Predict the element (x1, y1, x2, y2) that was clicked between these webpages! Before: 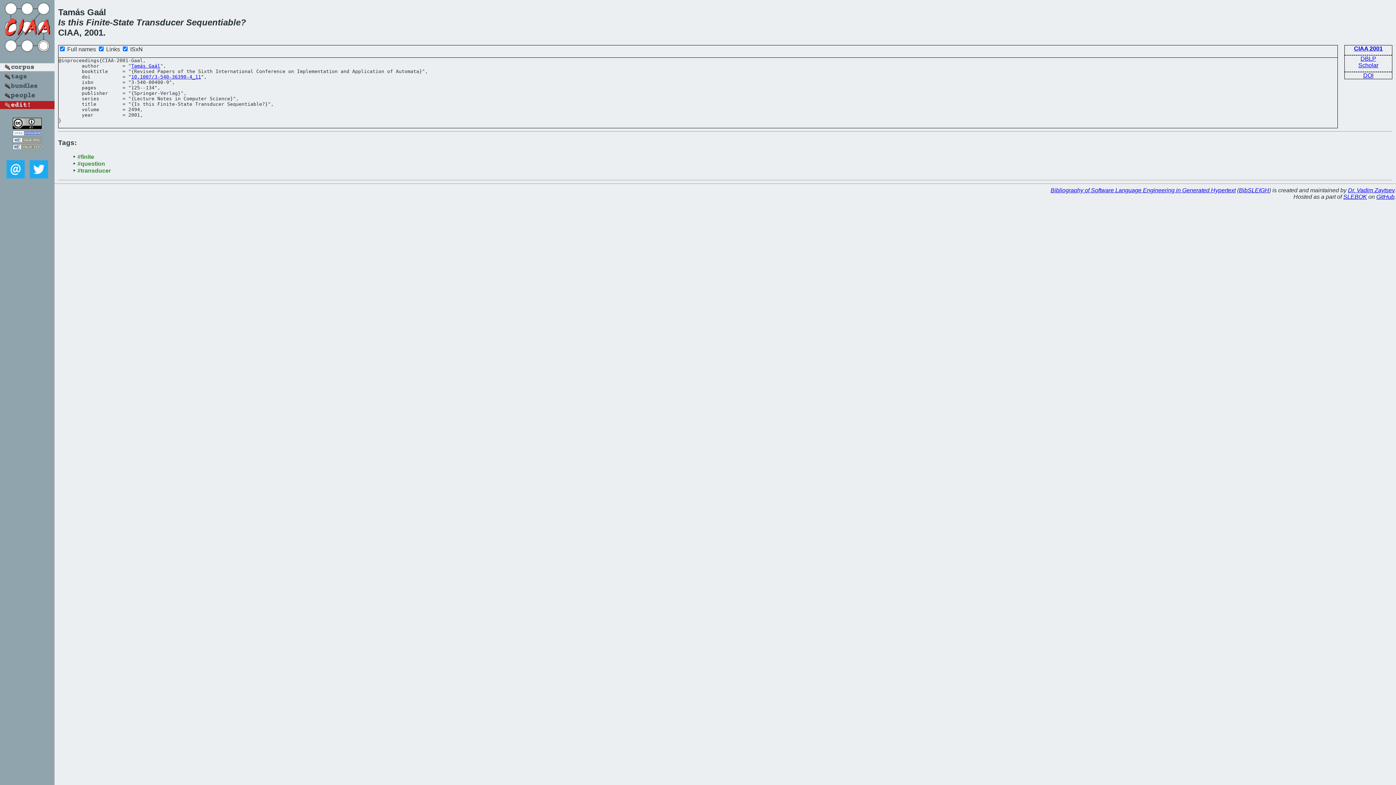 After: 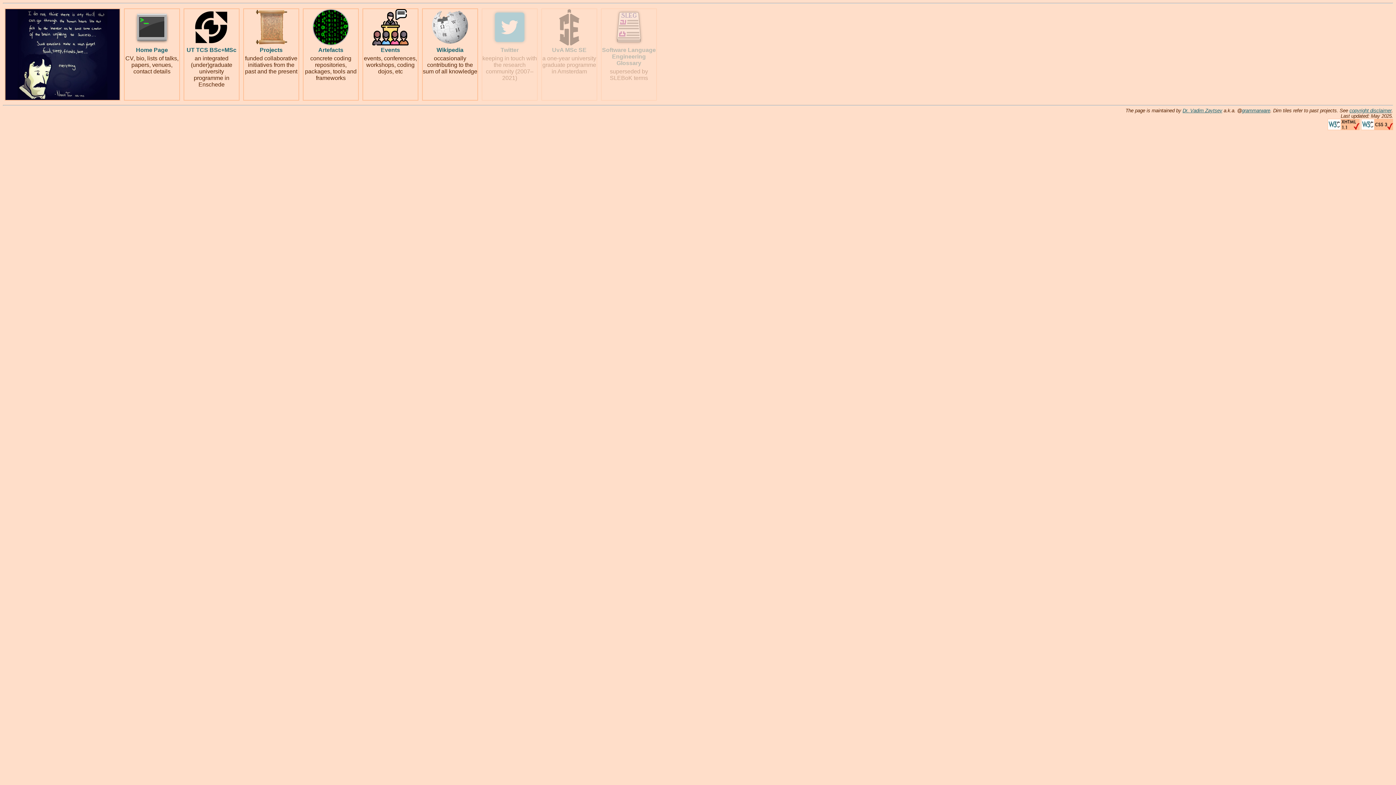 Action: label: Dr. Vadim Zaytsev bbox: (1348, 187, 1394, 193)